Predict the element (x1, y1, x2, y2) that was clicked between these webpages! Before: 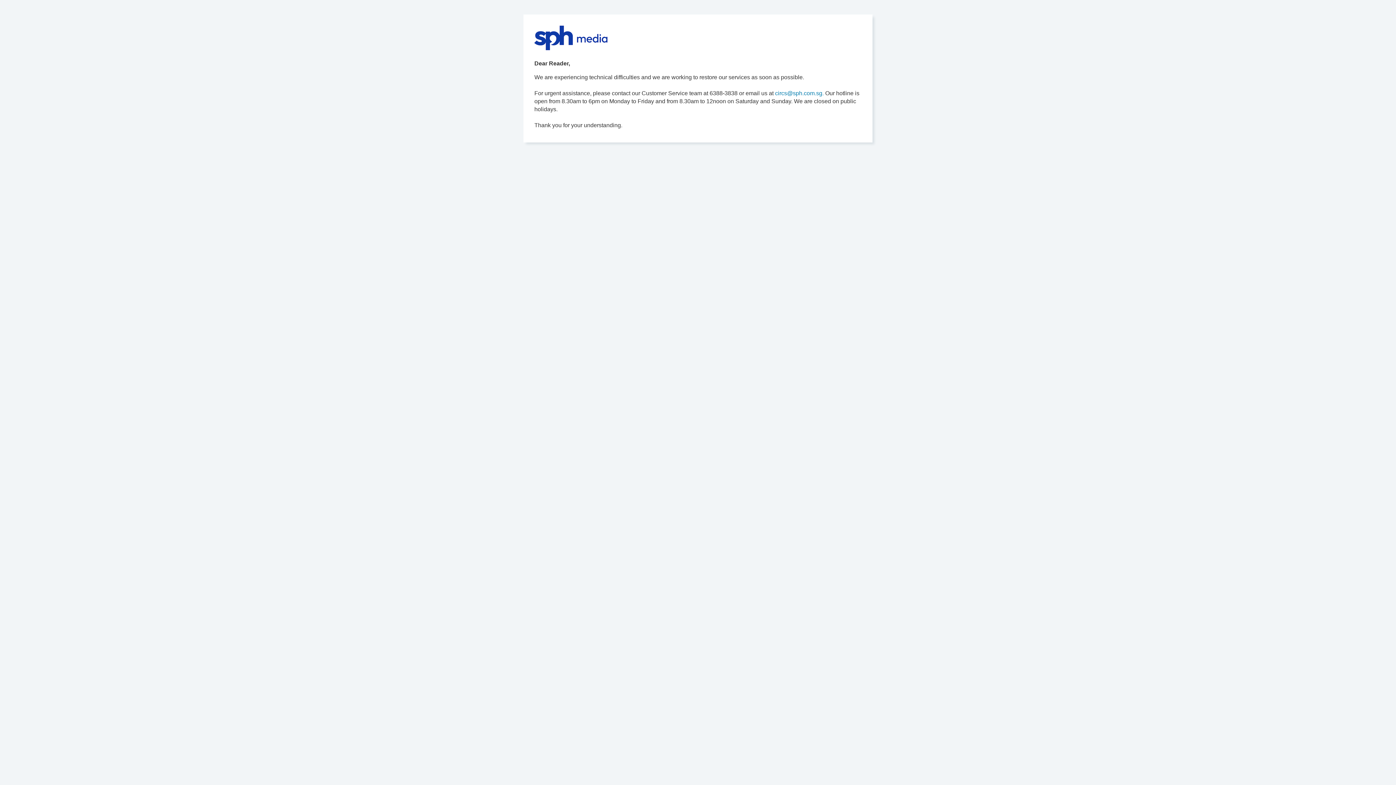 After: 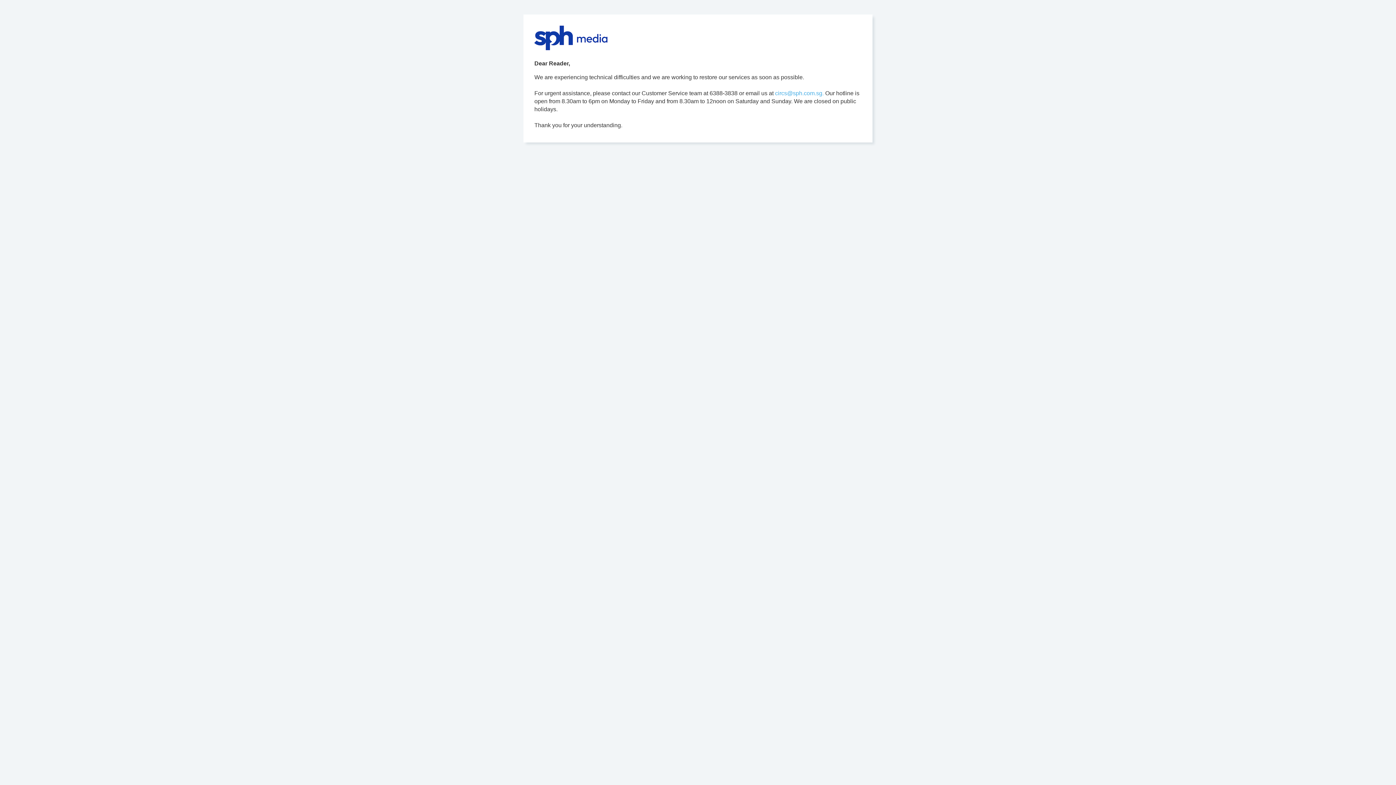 Action: bbox: (775, 90, 824, 96) label: circs@sph.com.sg.